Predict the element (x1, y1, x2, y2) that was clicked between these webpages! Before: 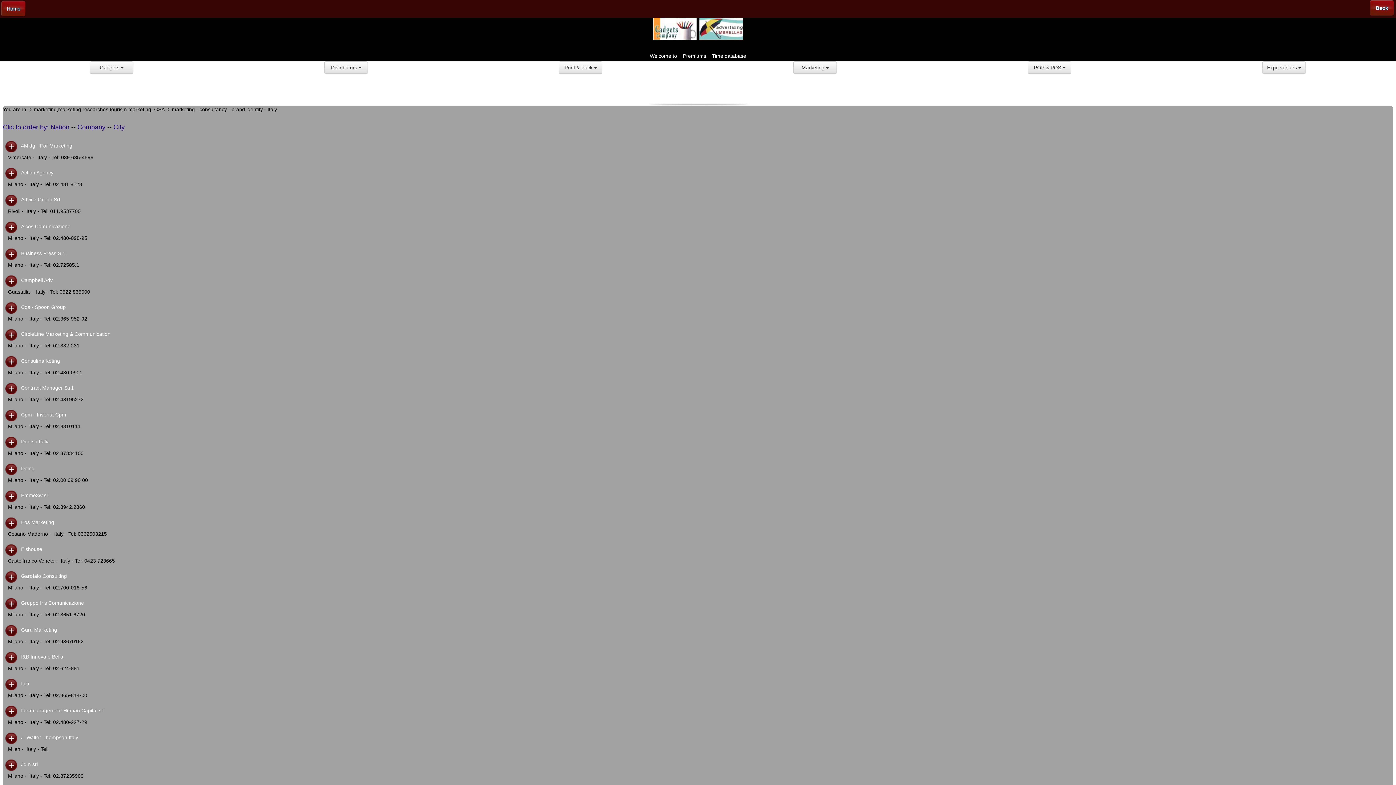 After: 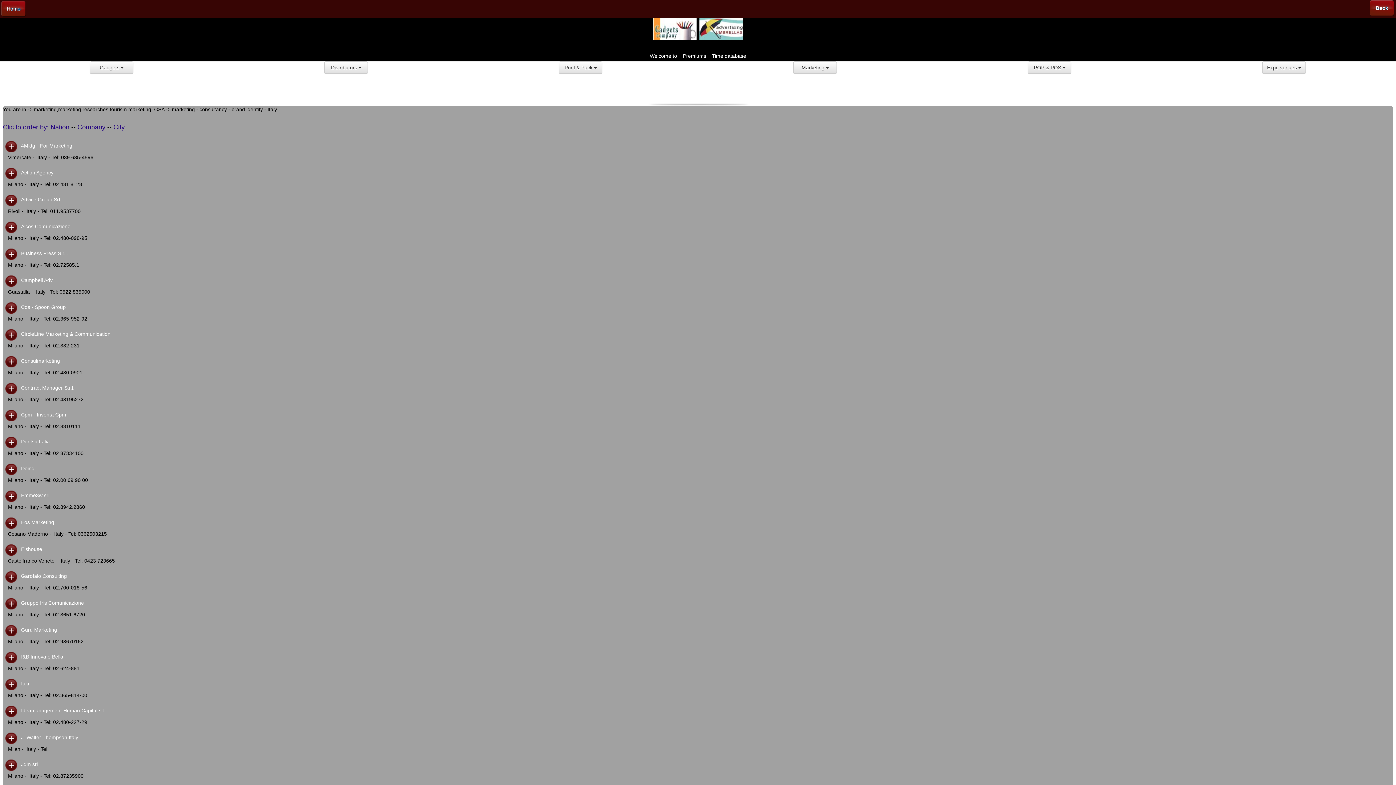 Action: bbox: (653, 25, 696, 31)